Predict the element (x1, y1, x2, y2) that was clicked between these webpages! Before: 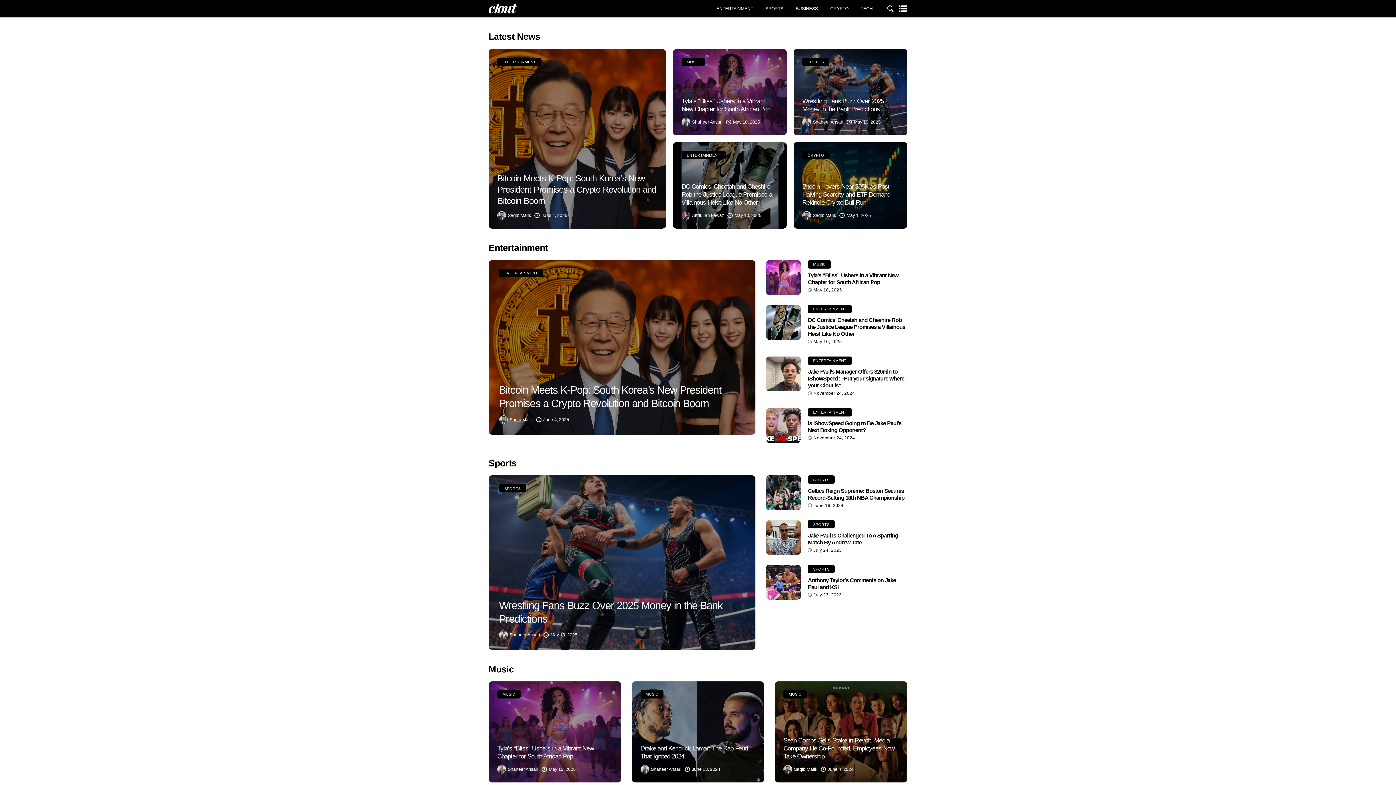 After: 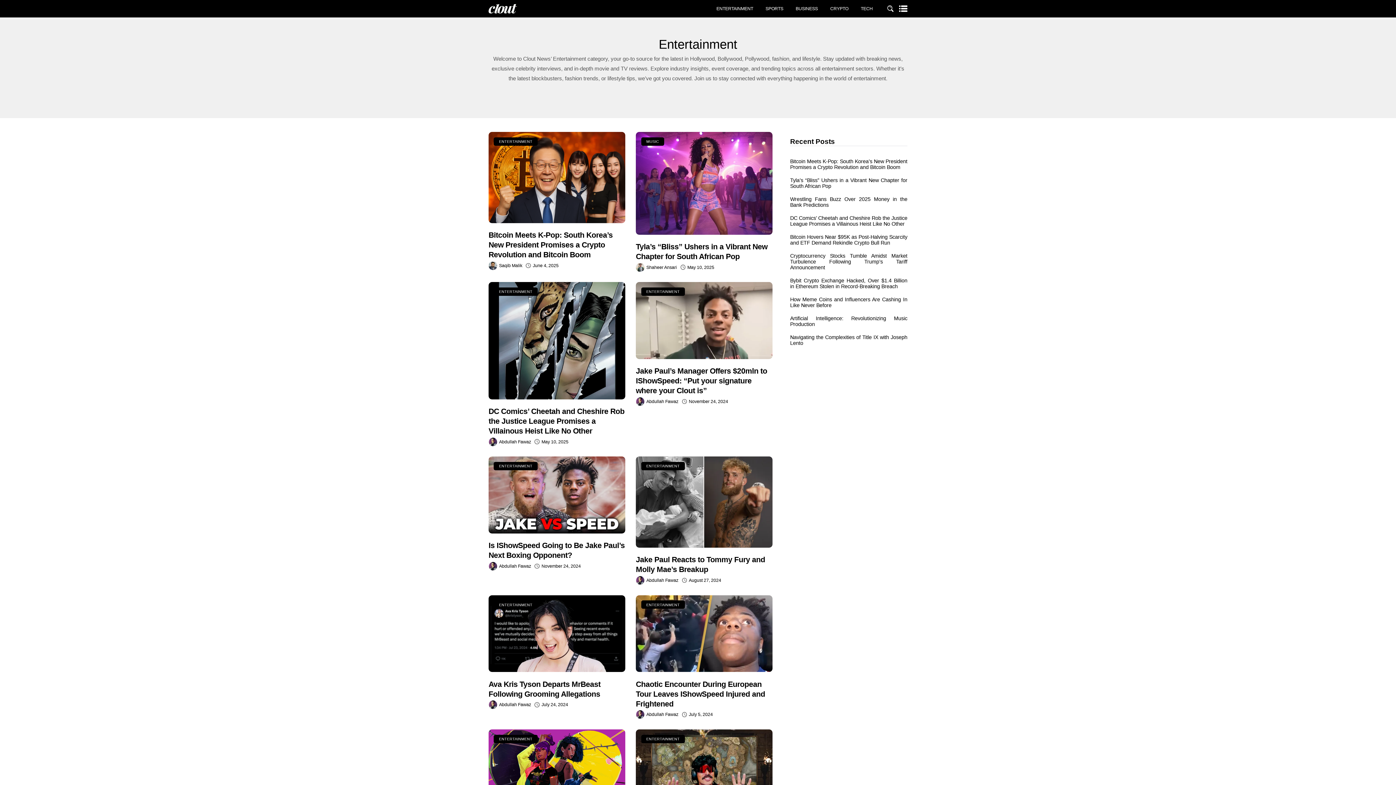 Action: bbox: (681, 151, 725, 159) label: ENTERTAINMENT